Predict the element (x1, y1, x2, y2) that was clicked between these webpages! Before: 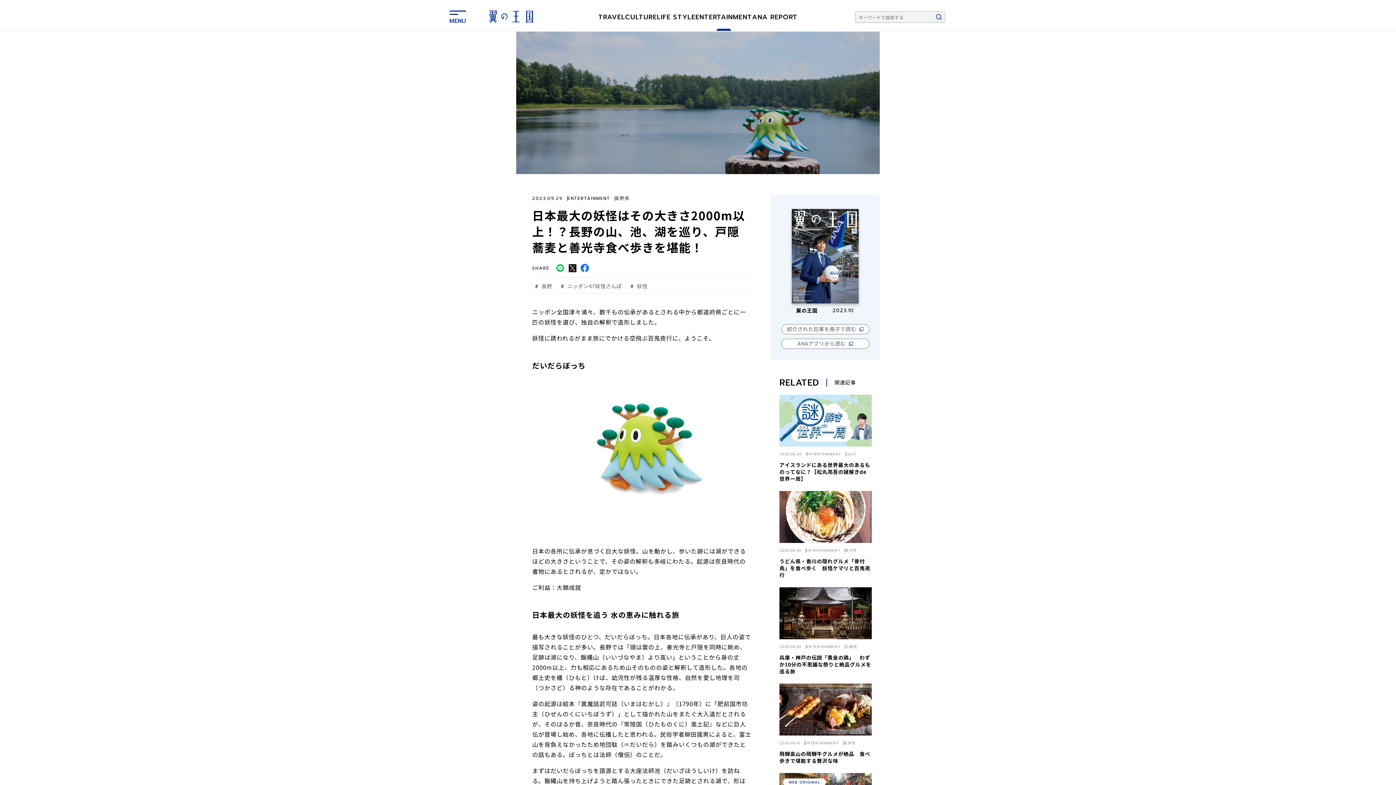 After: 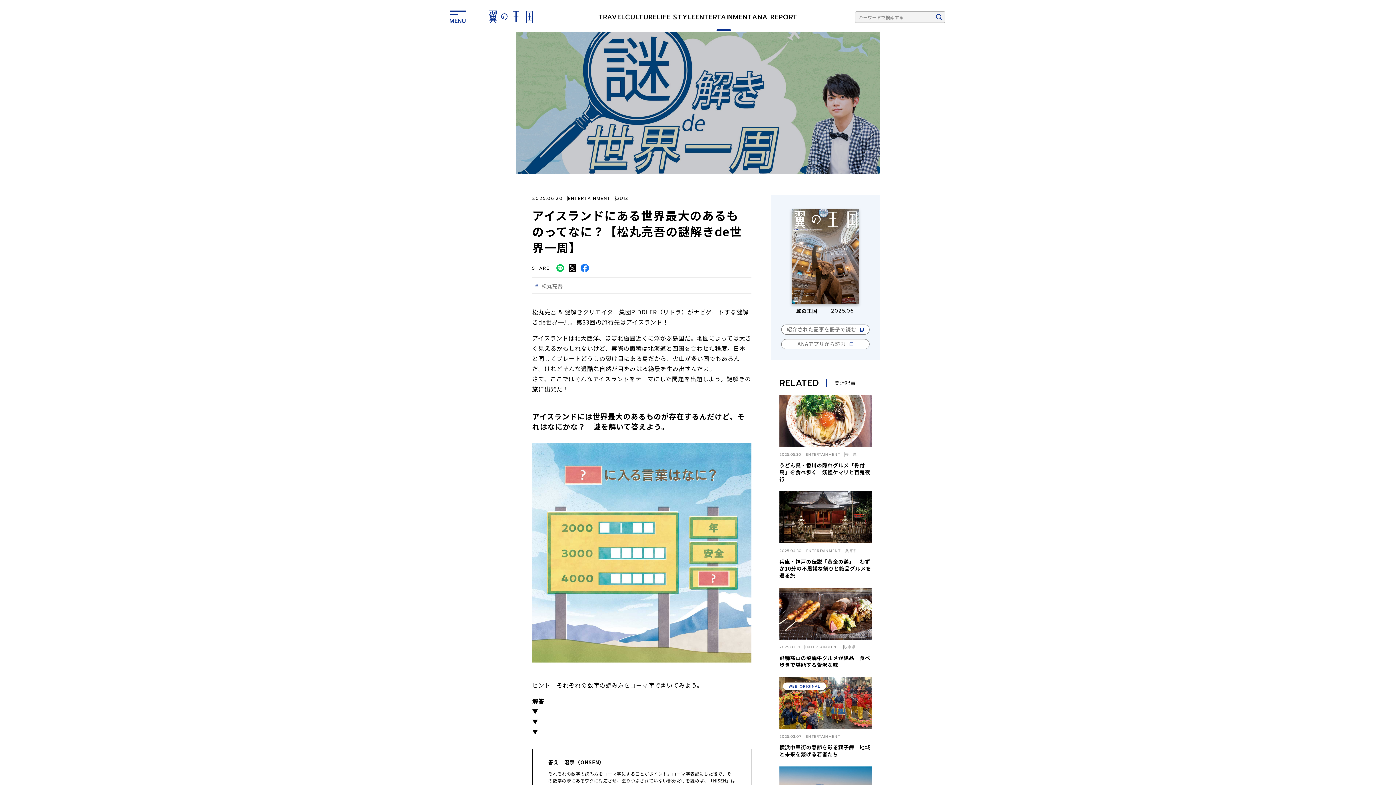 Action: label: アイスランドにある世界最大のあるものってなに？【松丸亮吾の謎解きde世界一周】
2025.06.20
ENTERTAINMENT
QUIZ bbox: (779, 394, 872, 487)